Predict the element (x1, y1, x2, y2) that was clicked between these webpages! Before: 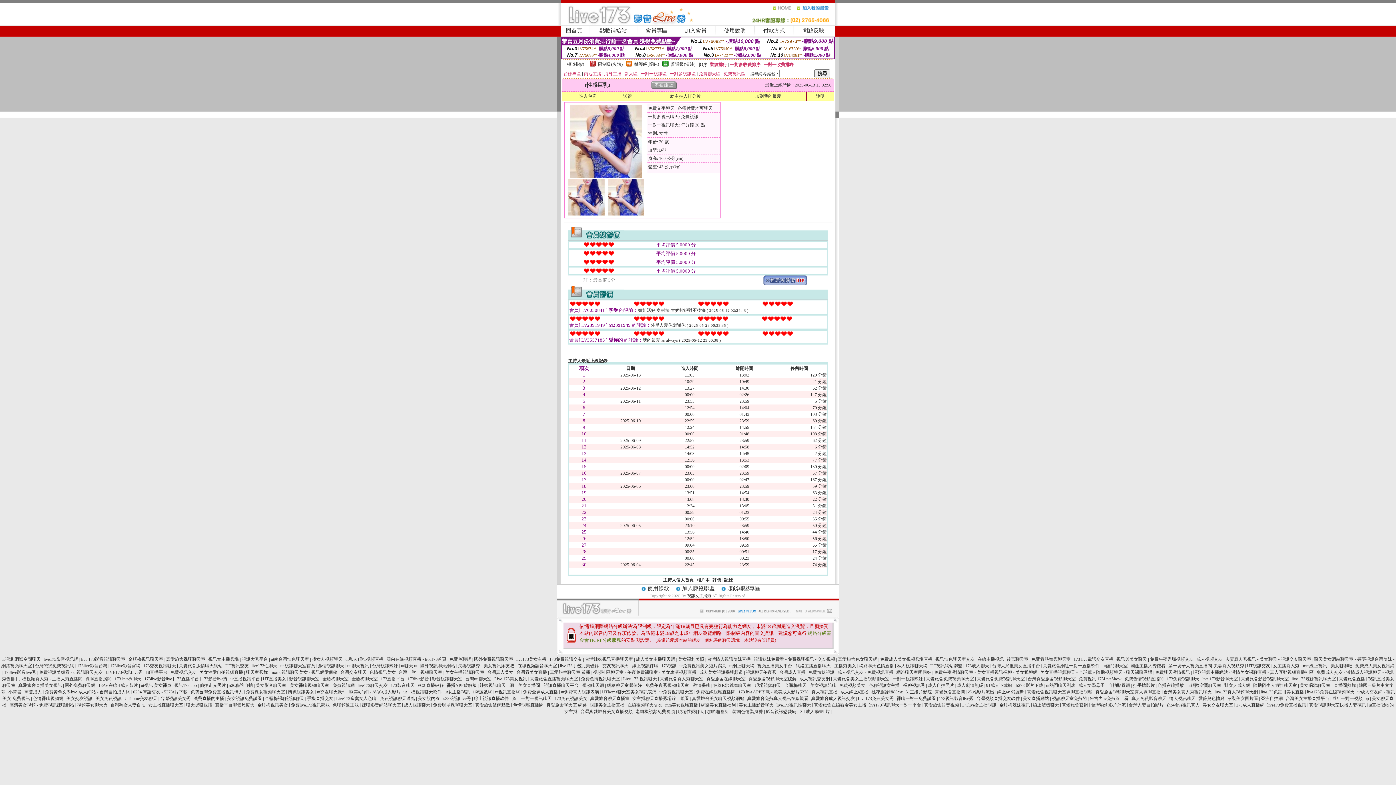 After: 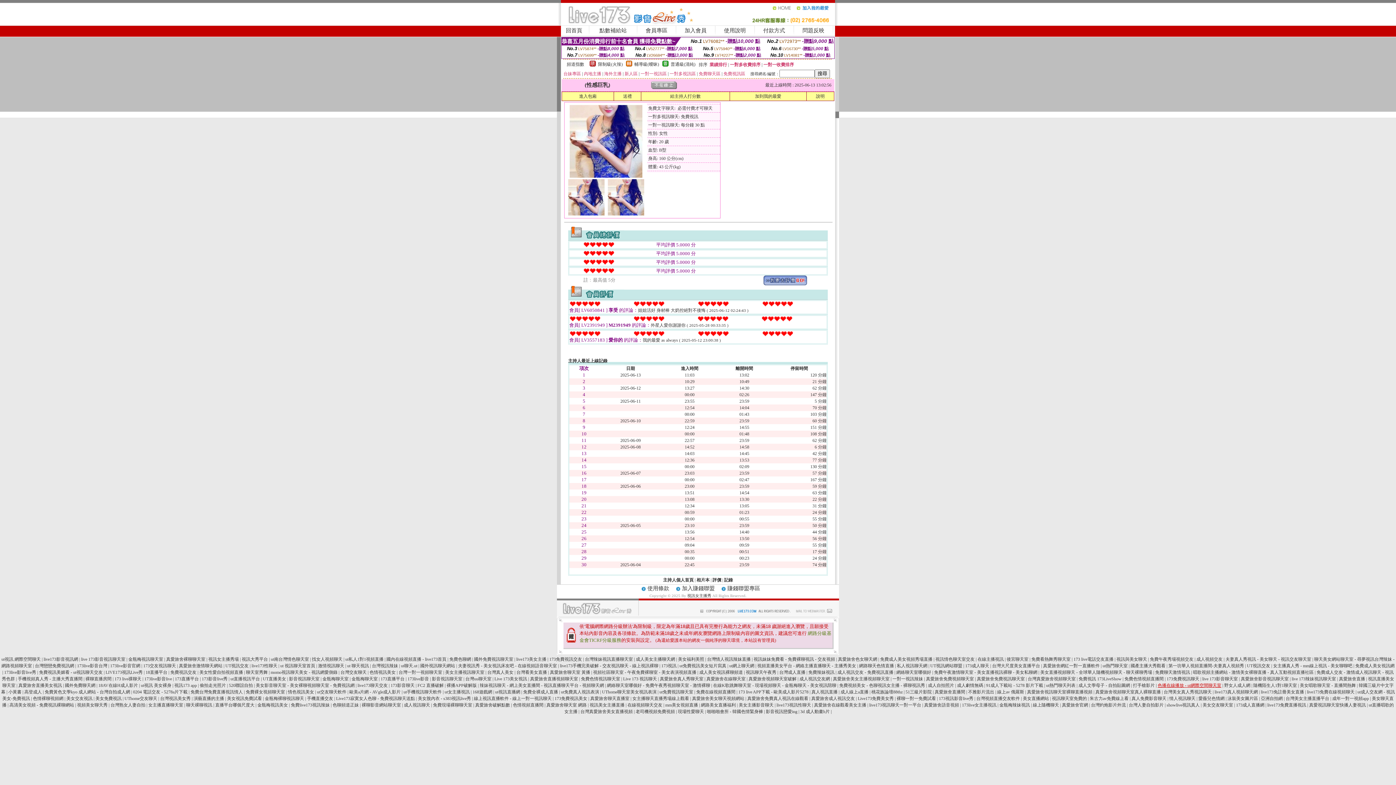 Action: label: 色播在線播放 - ut網際空間聊天室 bbox: (1158, 683, 1221, 688)